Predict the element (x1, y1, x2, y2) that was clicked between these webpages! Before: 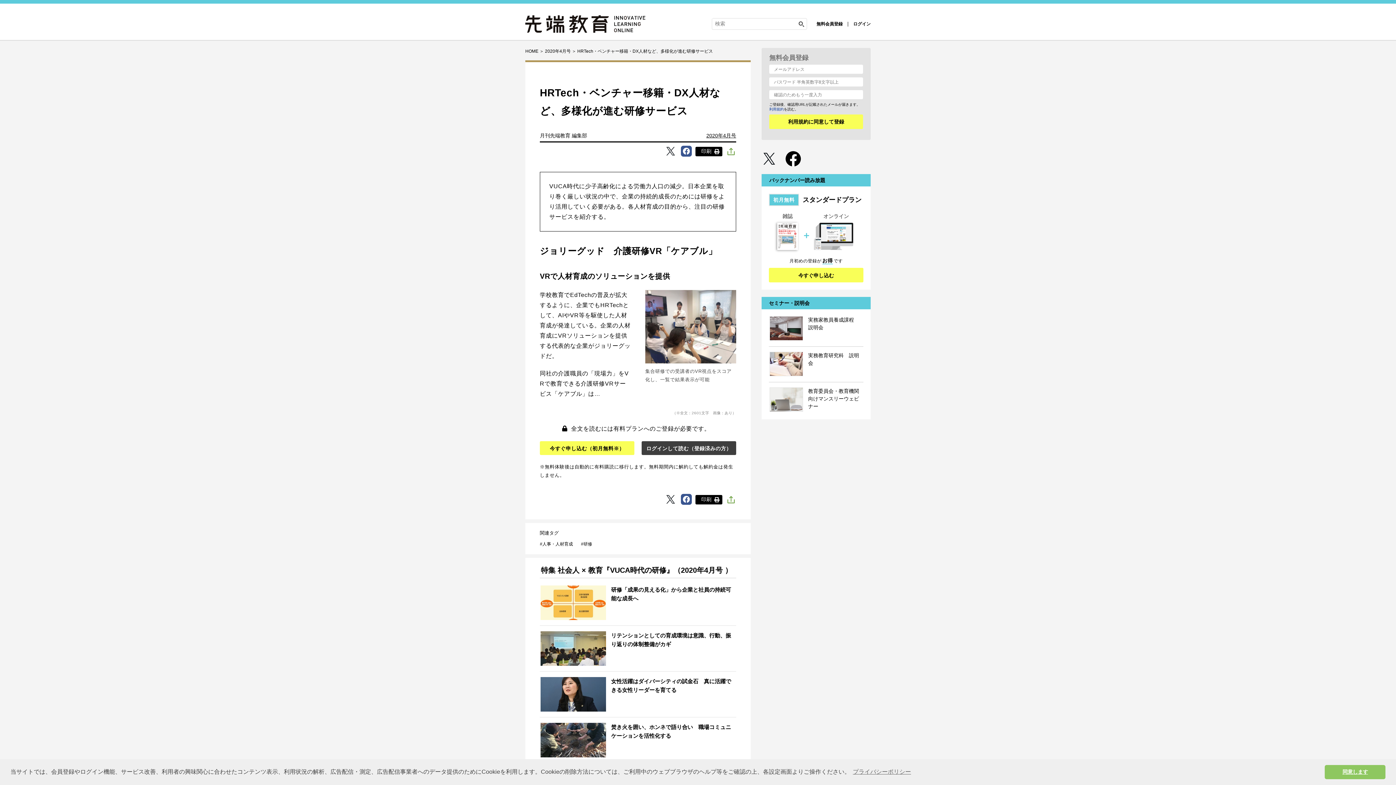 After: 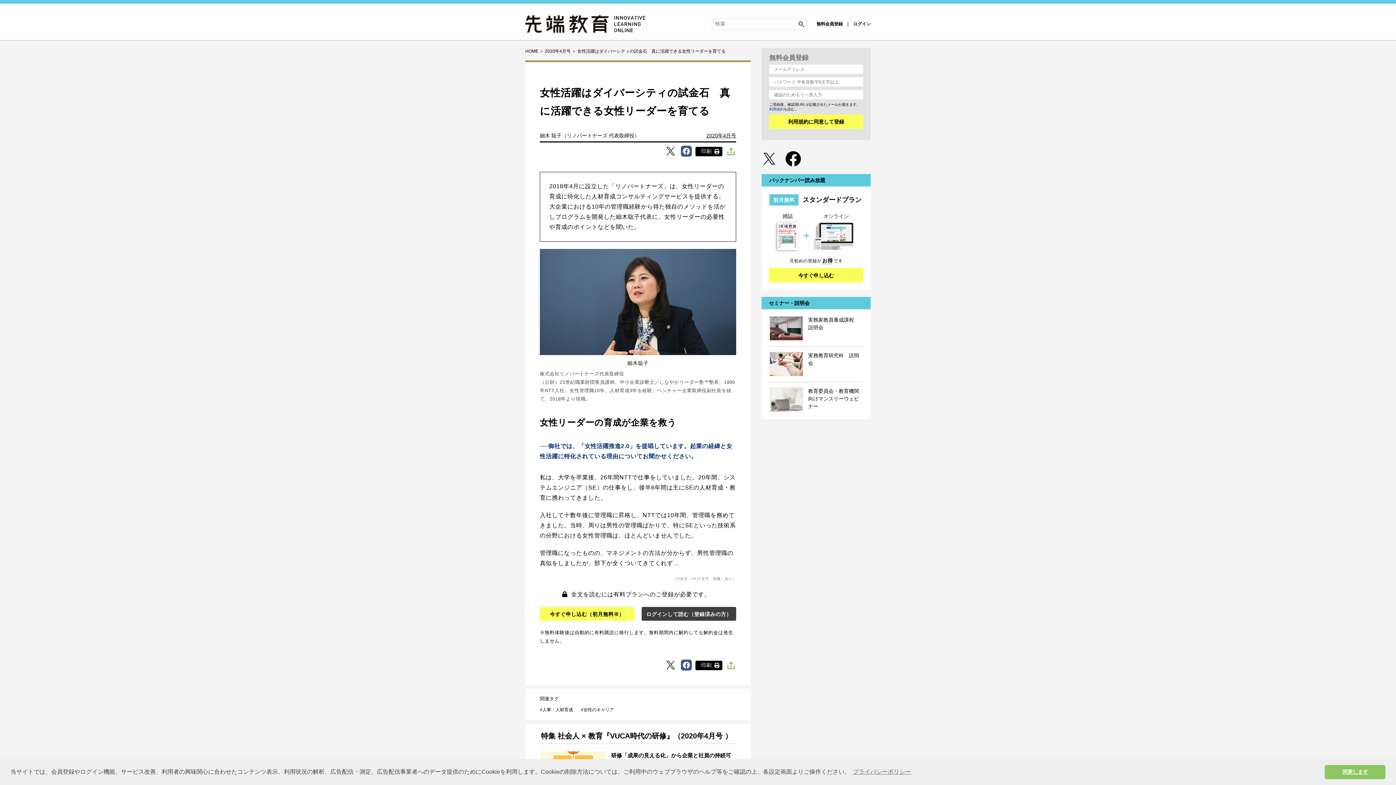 Action: bbox: (540, 672, 736, 717) label: 女性活躍はダイバーシティの試金石　真に活躍できる女性リーダーを育てる